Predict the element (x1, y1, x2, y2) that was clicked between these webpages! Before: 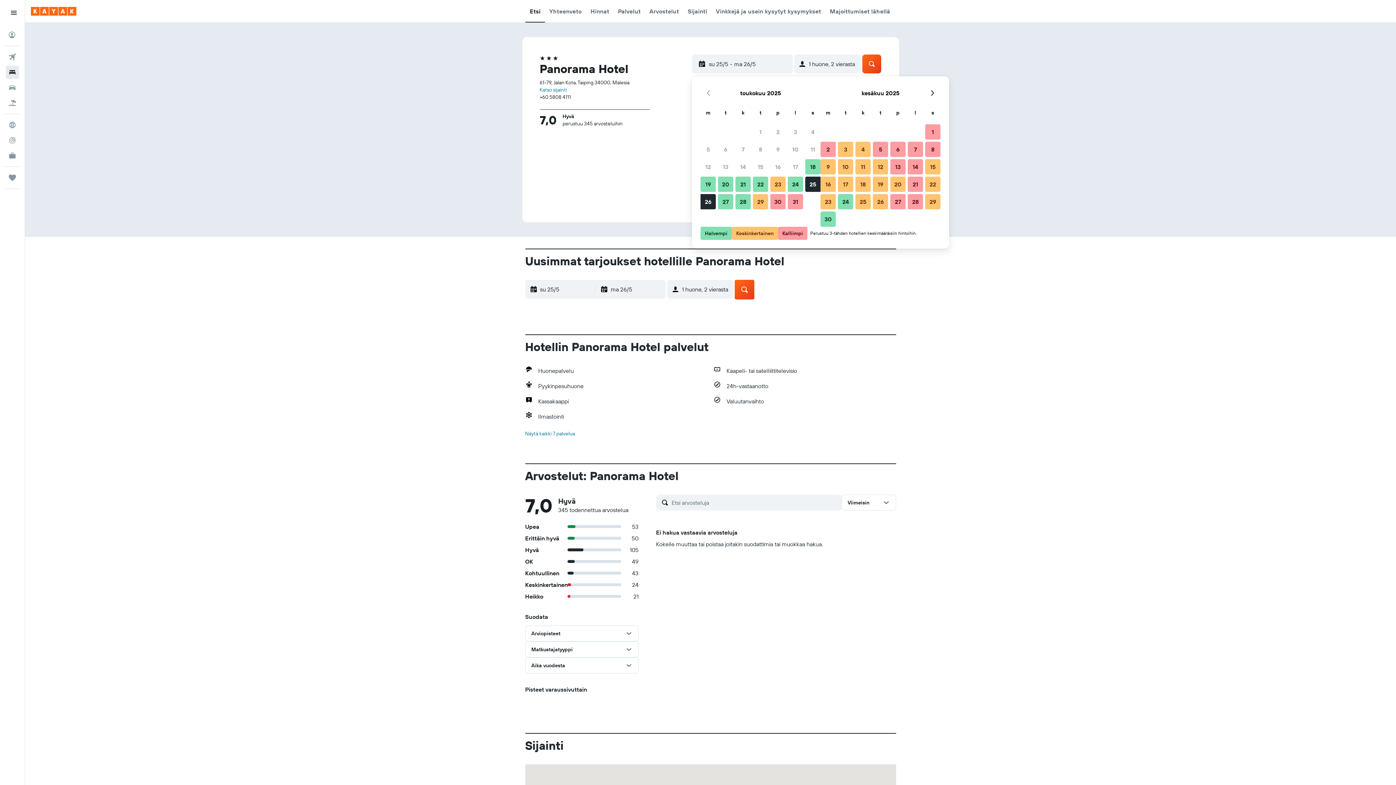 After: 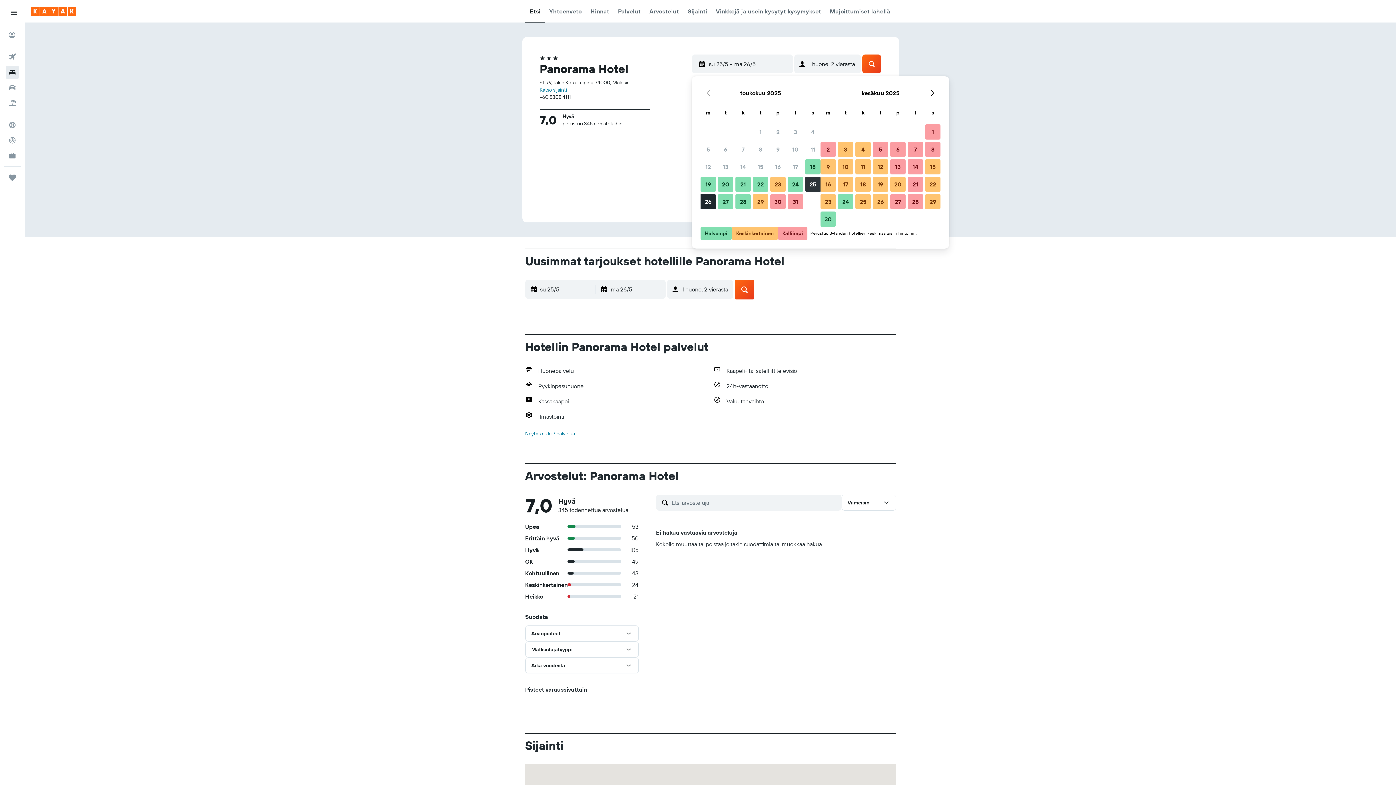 Action: label: 25. toukokuu 2025. Valittu alkamispäiväksi. Halvempi bbox: (804, 175, 821, 193)